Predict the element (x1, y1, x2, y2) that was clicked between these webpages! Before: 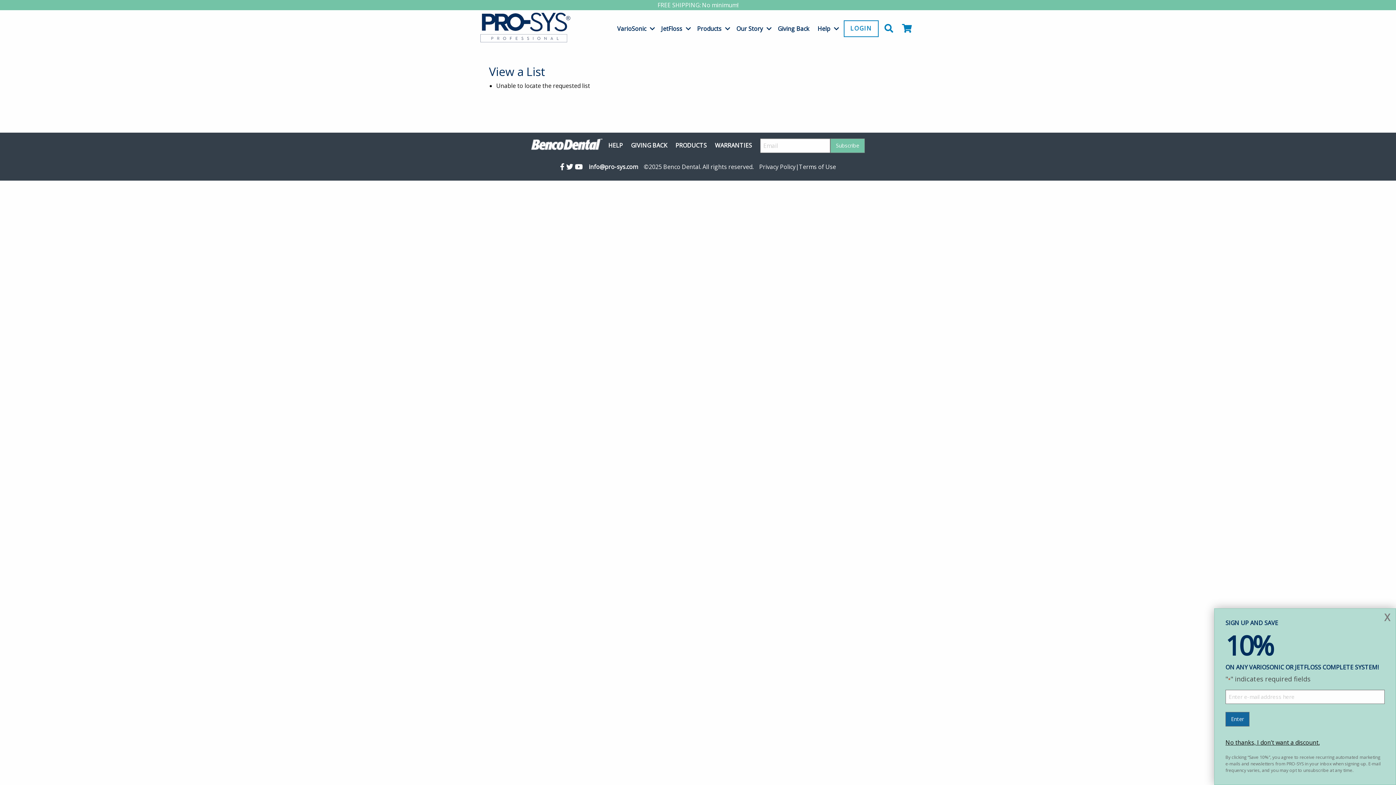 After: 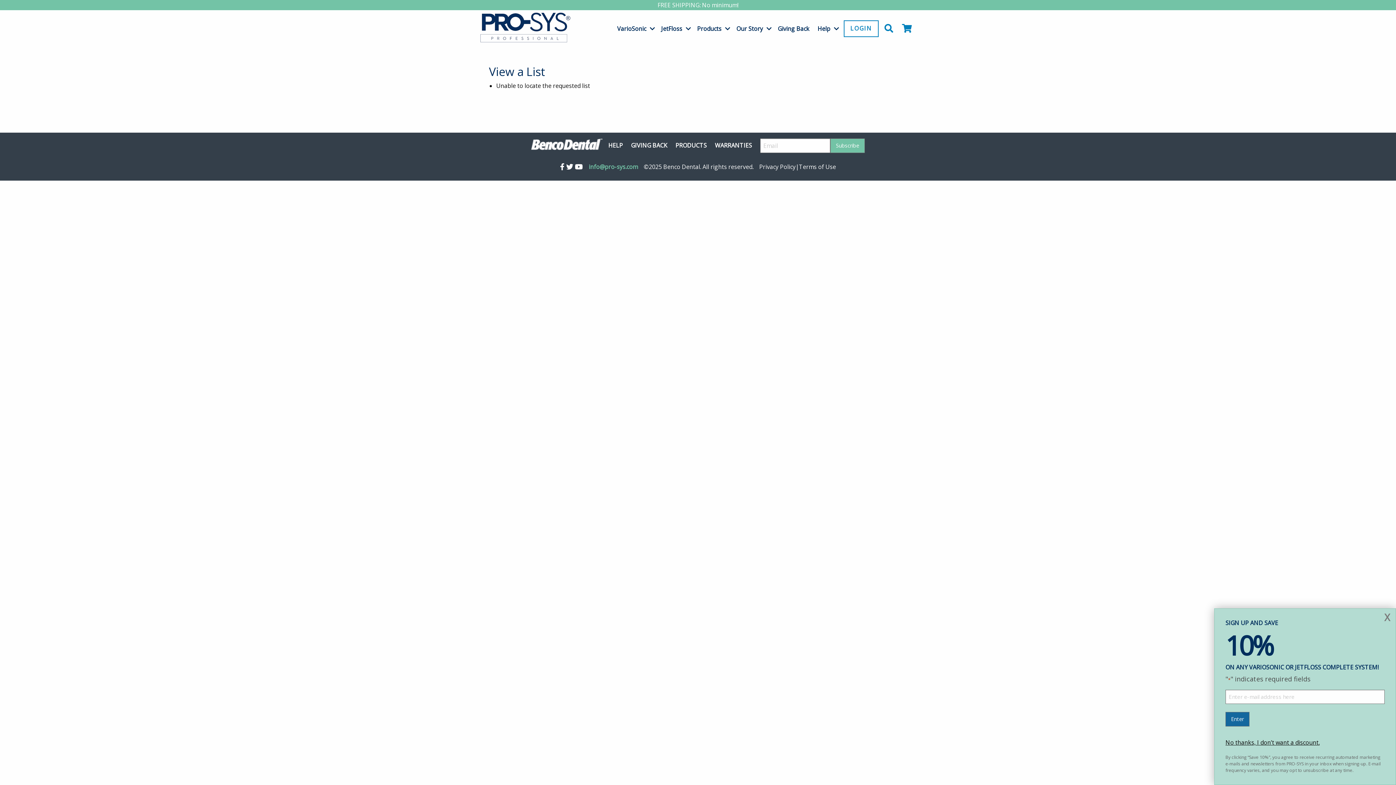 Action: label: info@pro-sys.com bbox: (586, 159, 640, 174)